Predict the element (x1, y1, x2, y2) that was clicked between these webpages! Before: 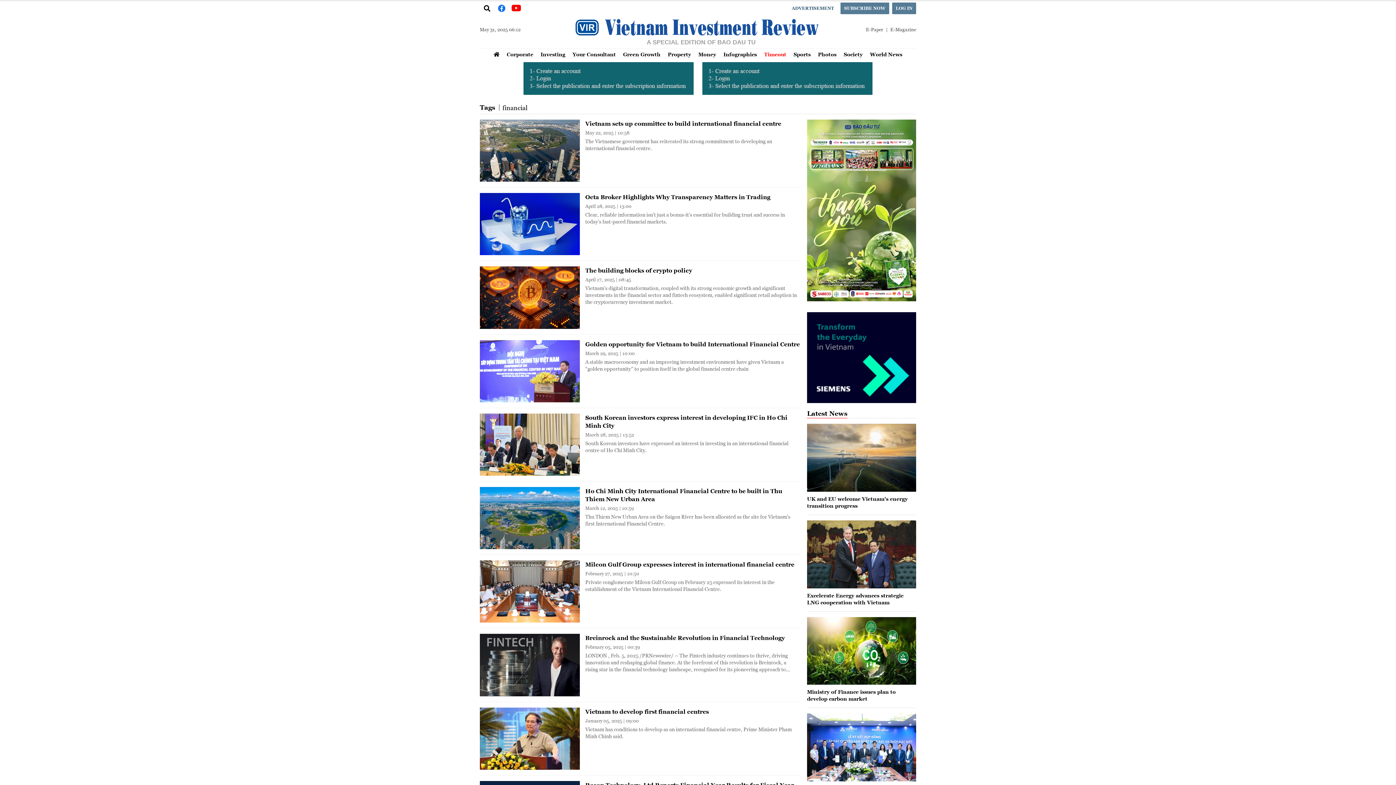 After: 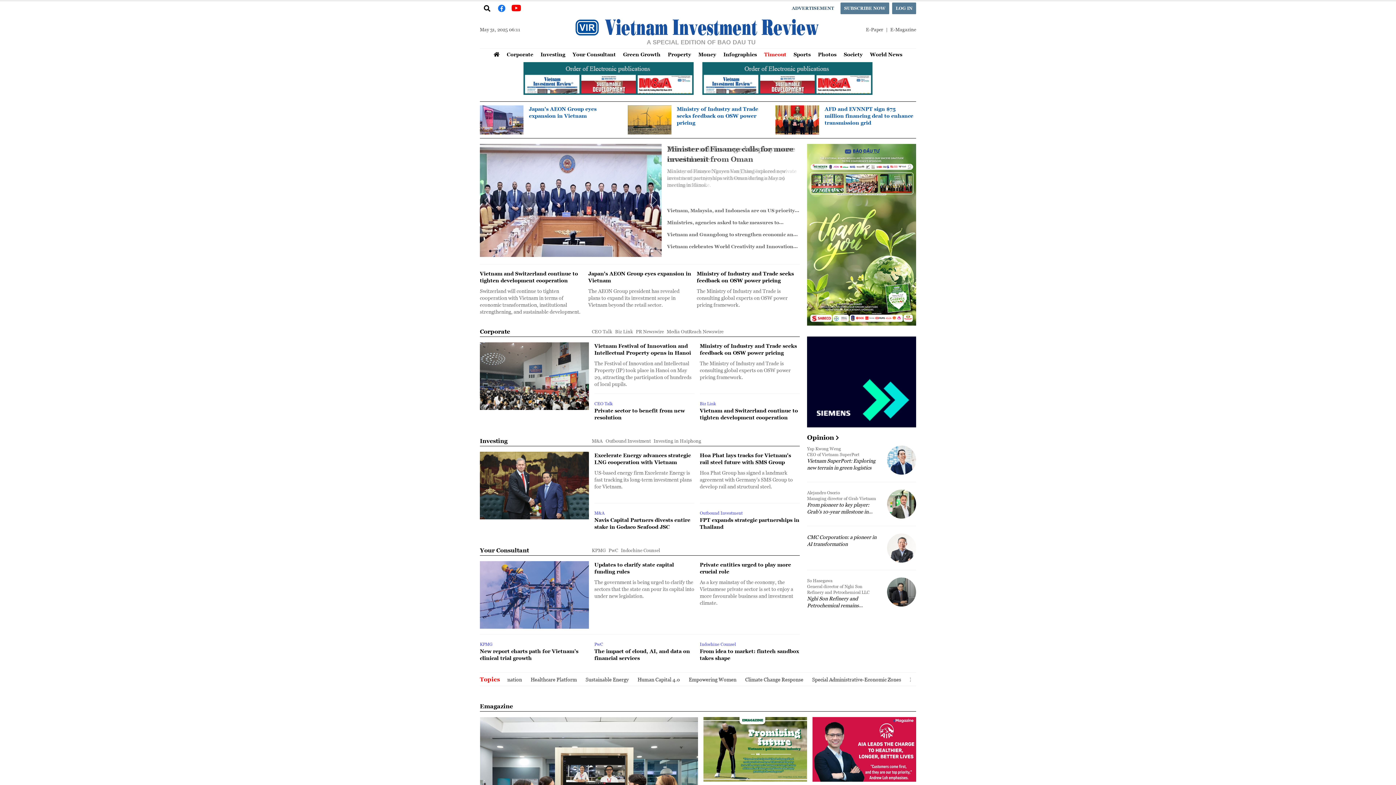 Action: bbox: (572, 42, 823, 50)